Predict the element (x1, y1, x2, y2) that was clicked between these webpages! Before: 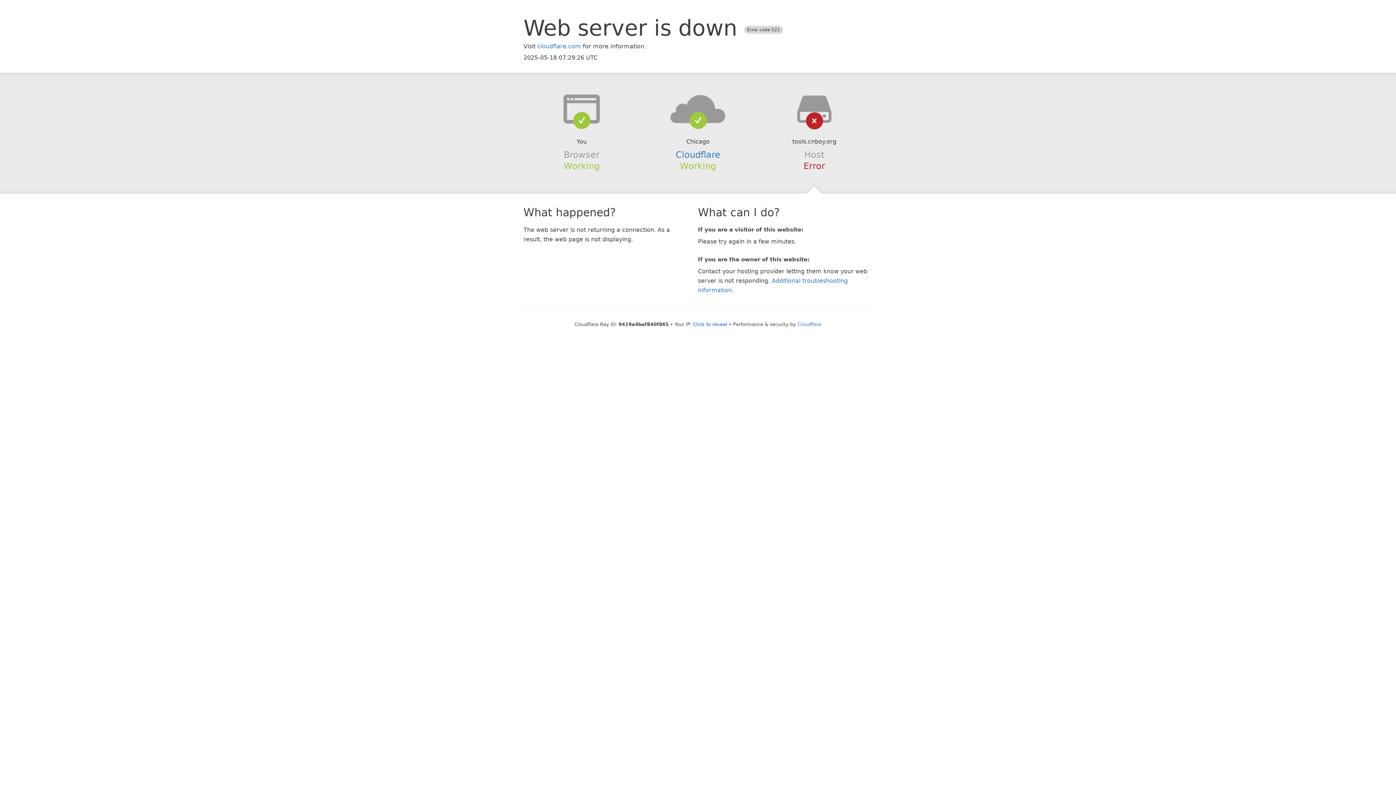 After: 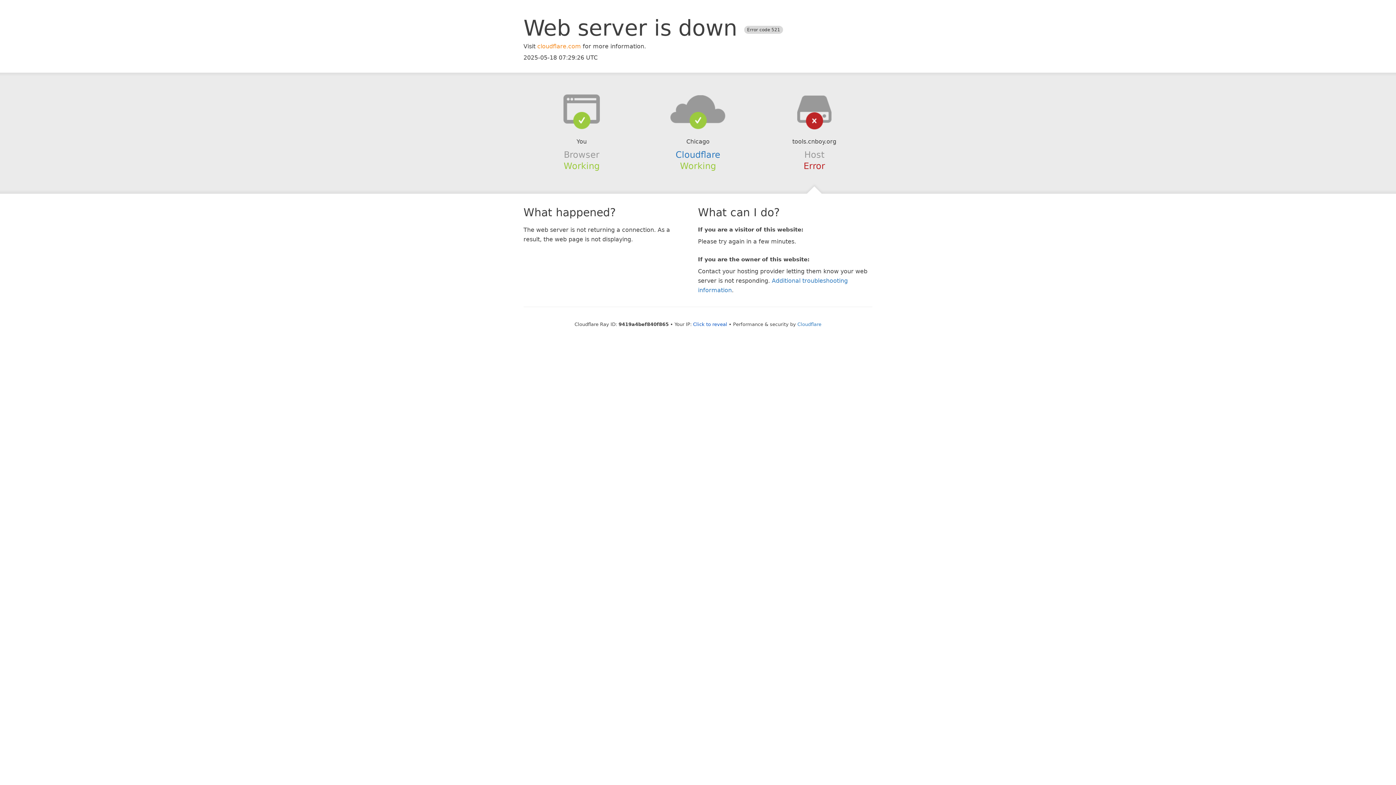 Action: bbox: (537, 42, 581, 49) label: cloudflare.com